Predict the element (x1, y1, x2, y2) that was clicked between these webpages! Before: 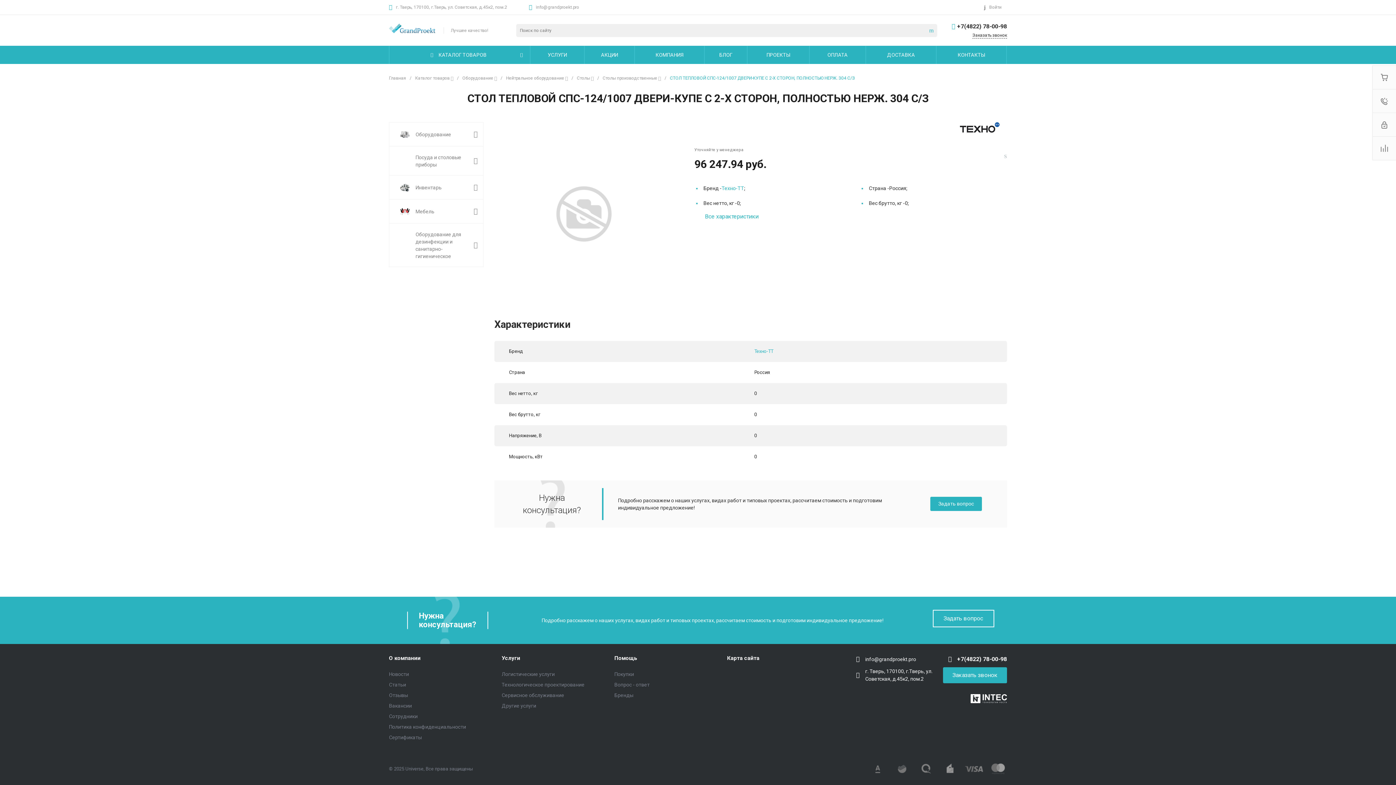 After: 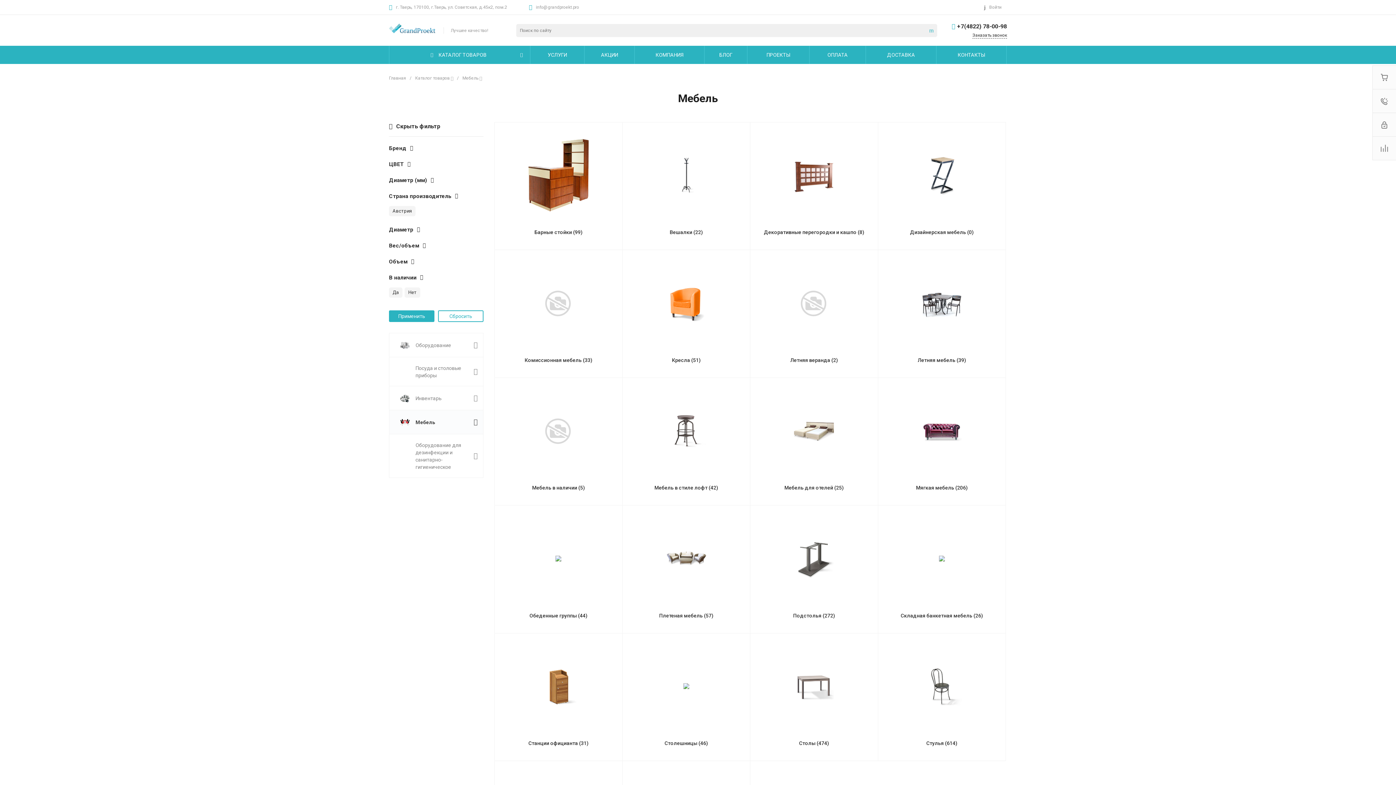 Action: label: Мебель bbox: (389, 199, 483, 223)